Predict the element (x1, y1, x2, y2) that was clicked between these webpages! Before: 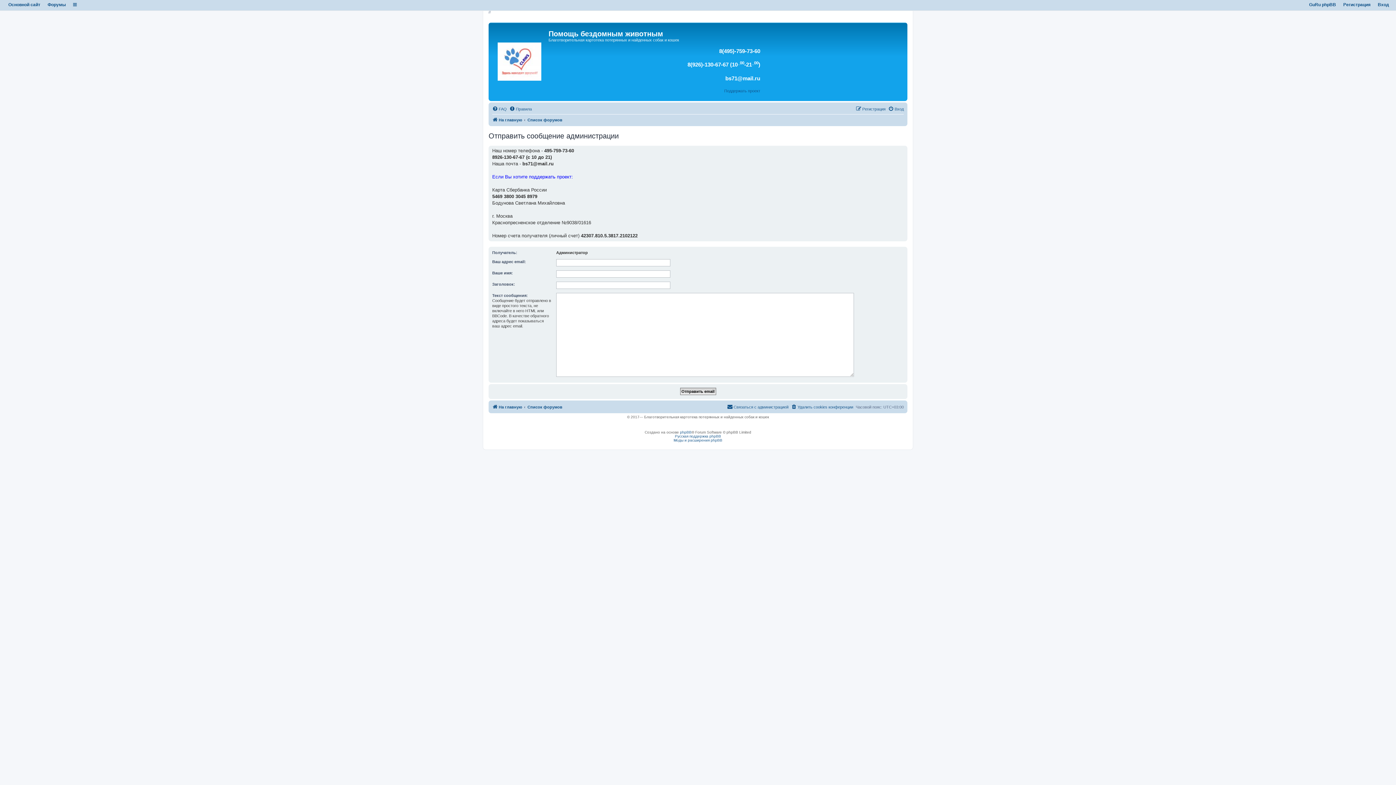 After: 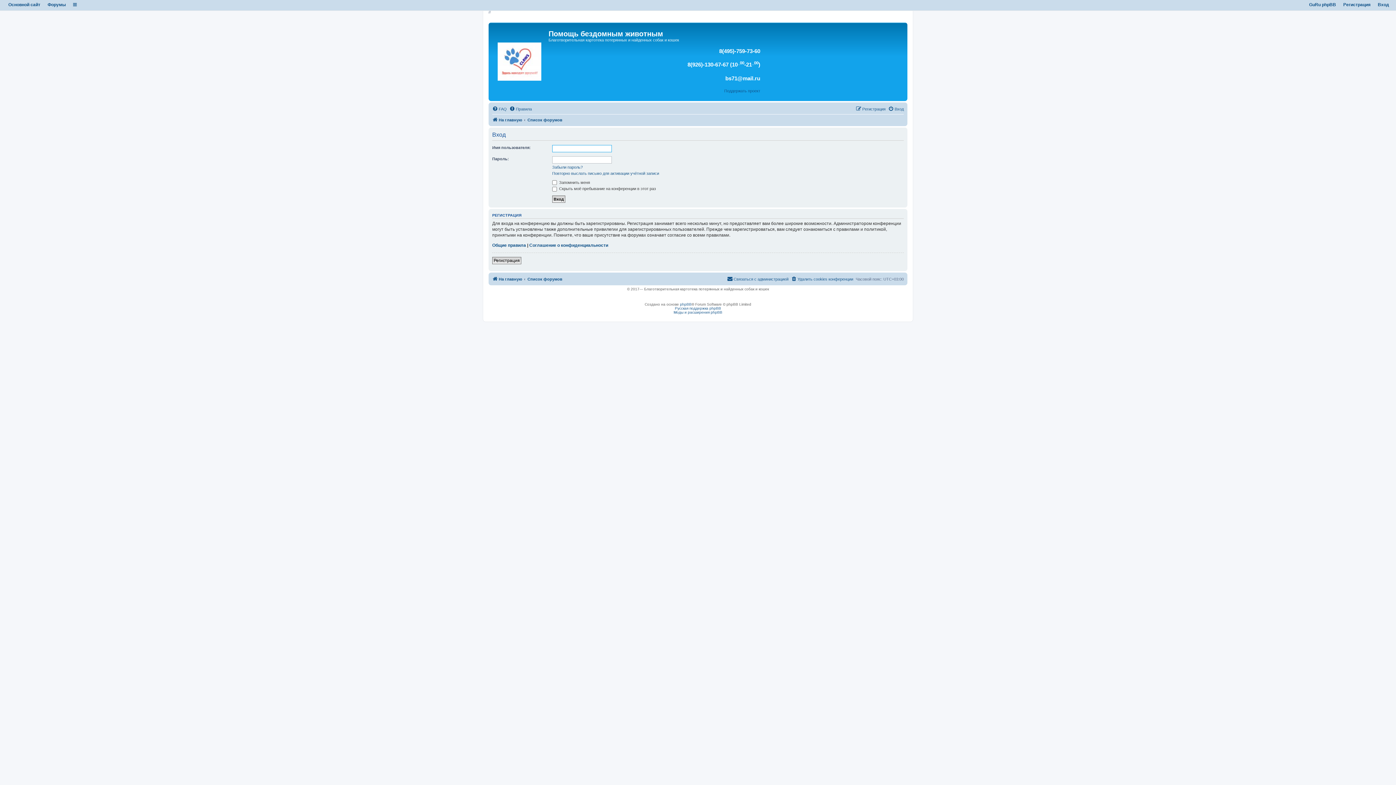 Action: label: Вход bbox: (888, 104, 904, 113)